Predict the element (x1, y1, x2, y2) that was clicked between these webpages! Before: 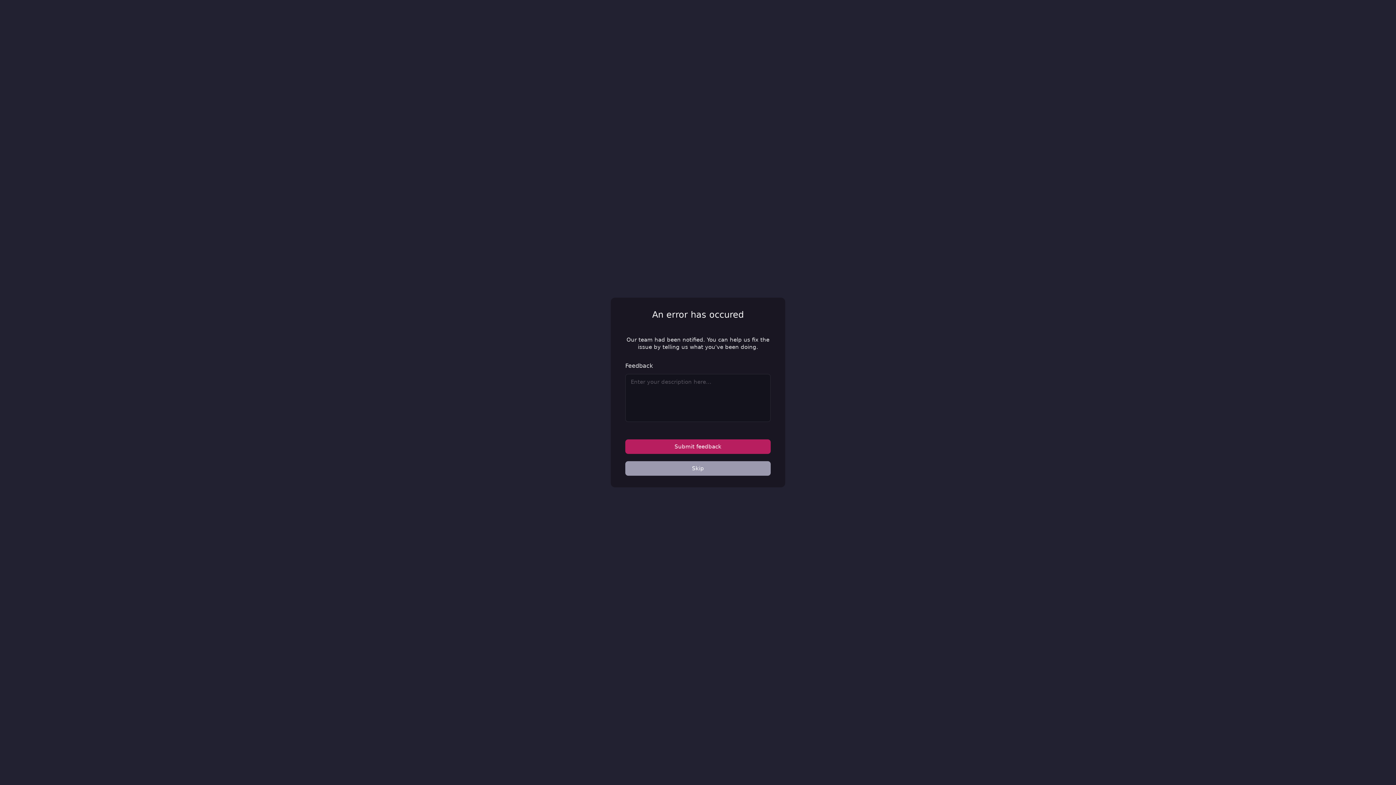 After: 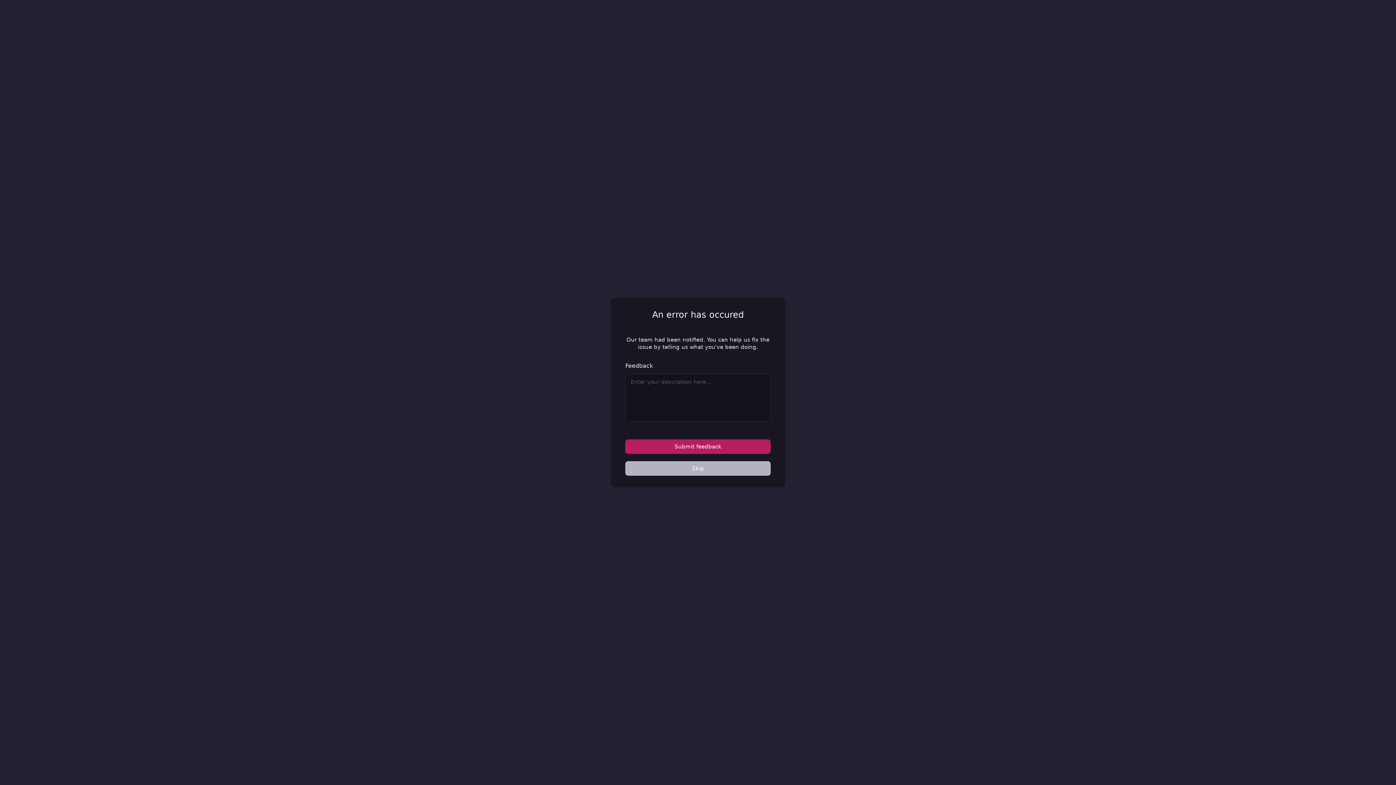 Action: label: Skip bbox: (625, 461, 770, 476)